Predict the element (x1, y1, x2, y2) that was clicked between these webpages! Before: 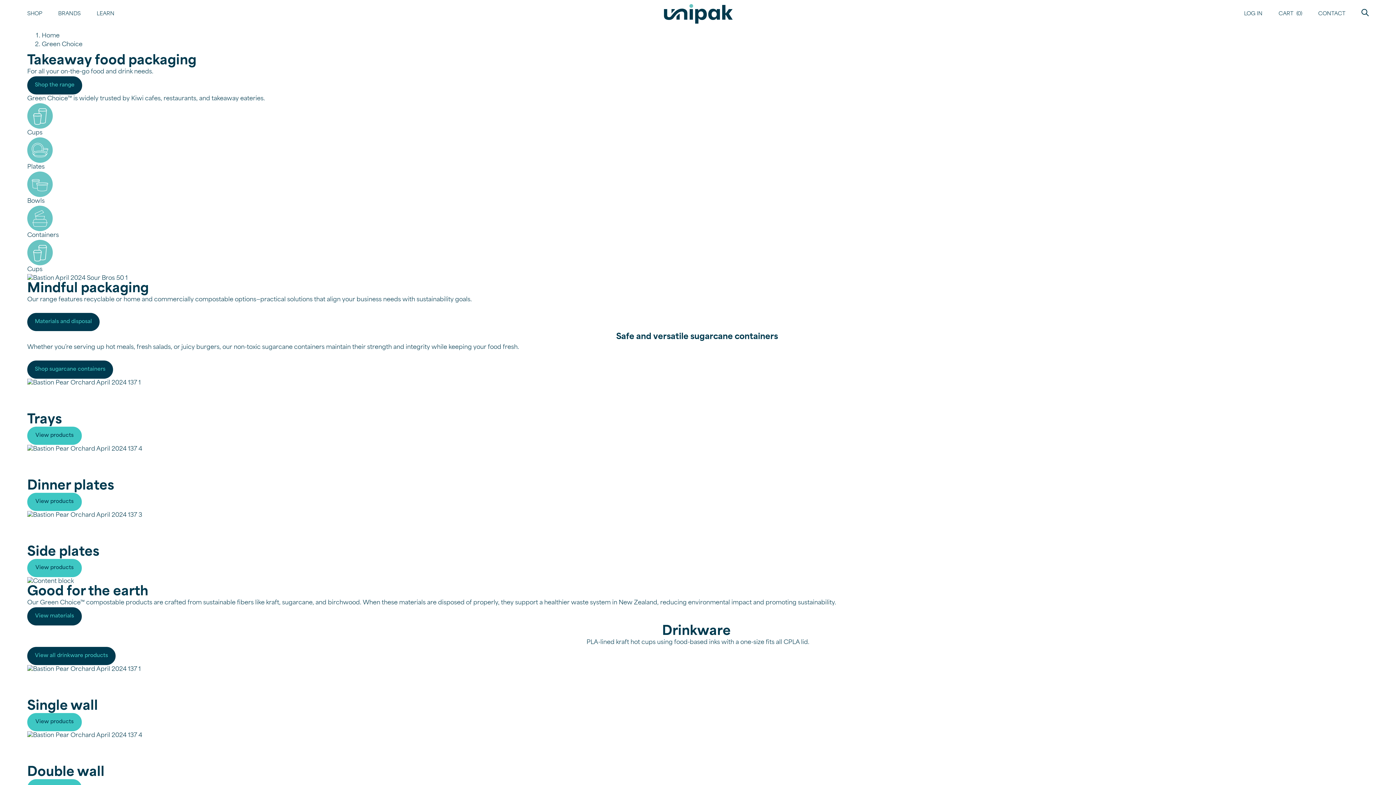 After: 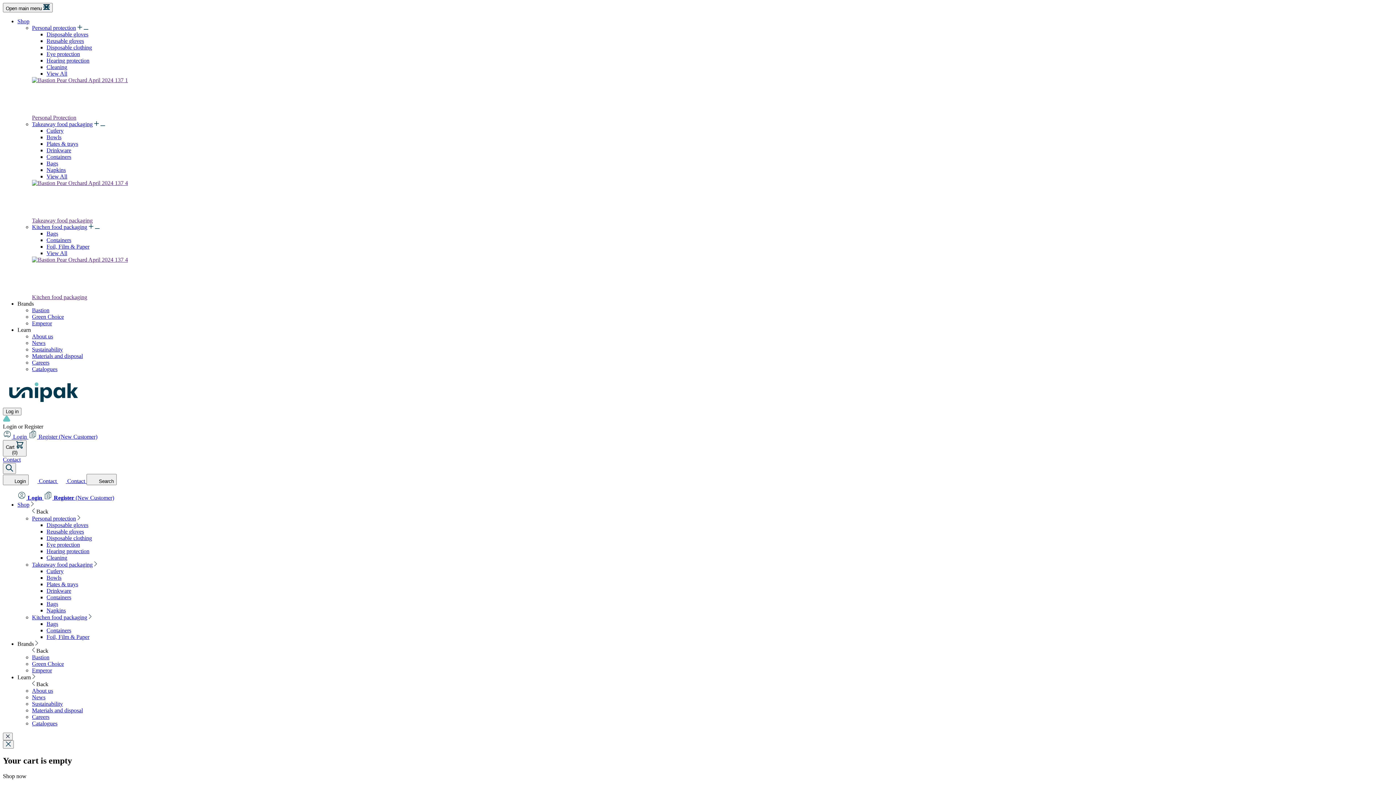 Action: label: Dinner plates
View products bbox: (27, 445, 1369, 511)